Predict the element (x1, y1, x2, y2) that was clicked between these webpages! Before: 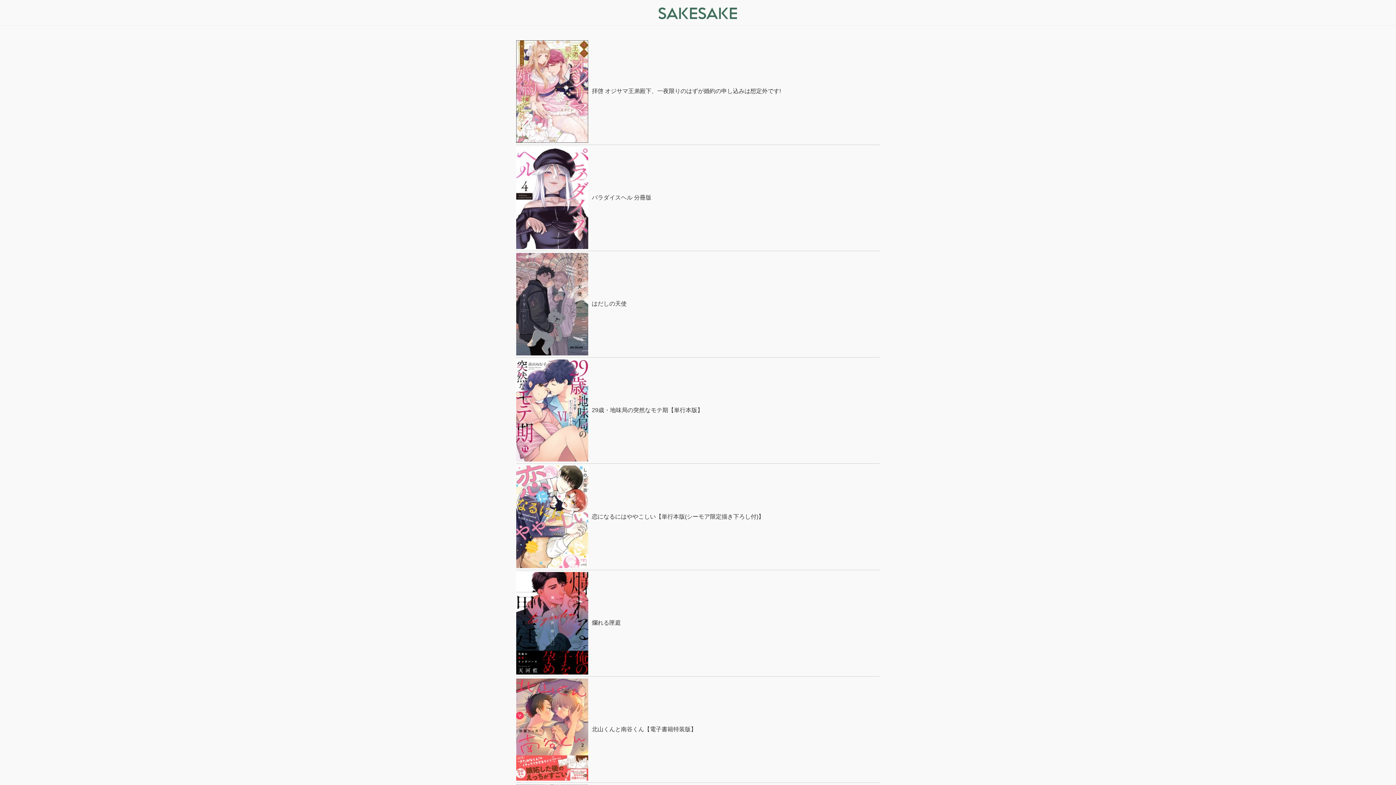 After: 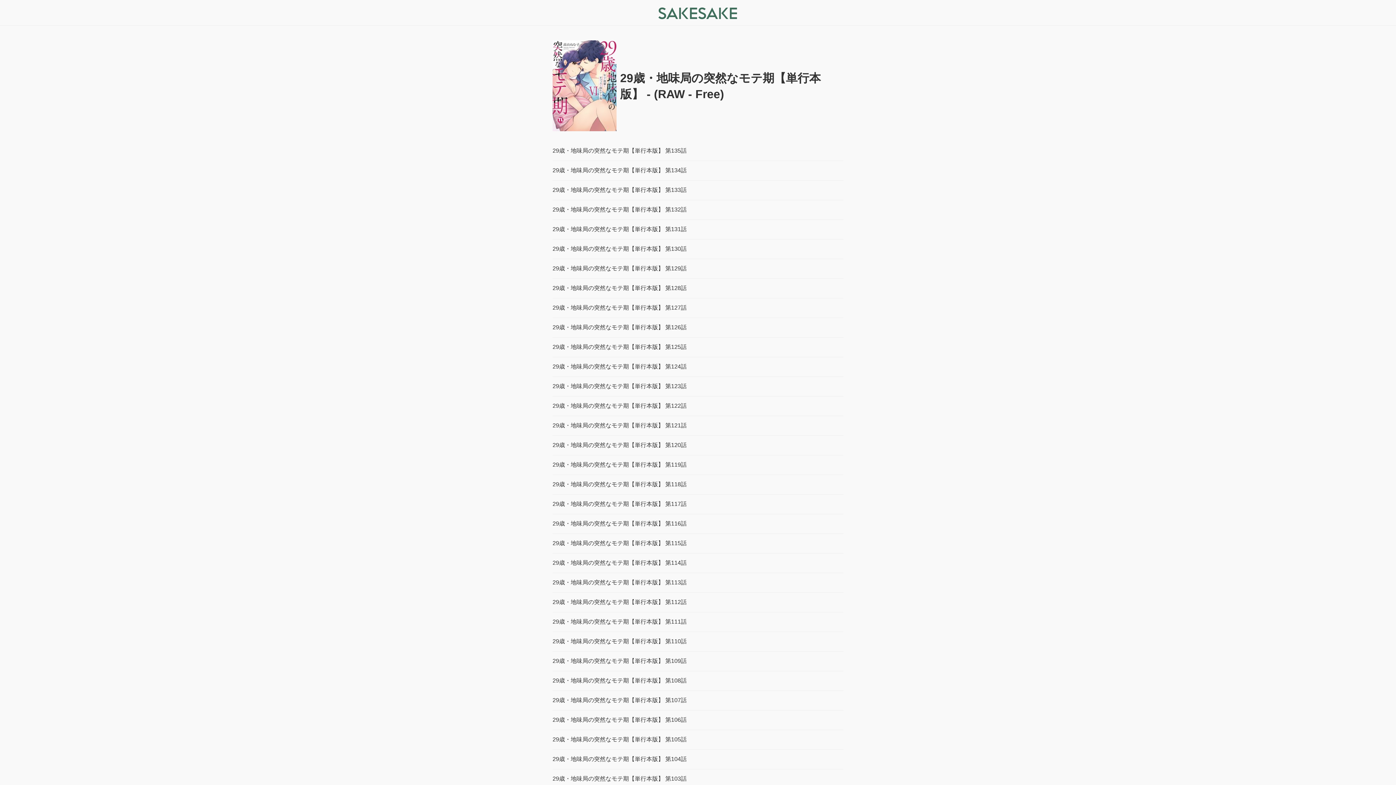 Action: bbox: (516, 359, 880, 464) label: 29歳・地味局の突然なモテ期【単行本版】